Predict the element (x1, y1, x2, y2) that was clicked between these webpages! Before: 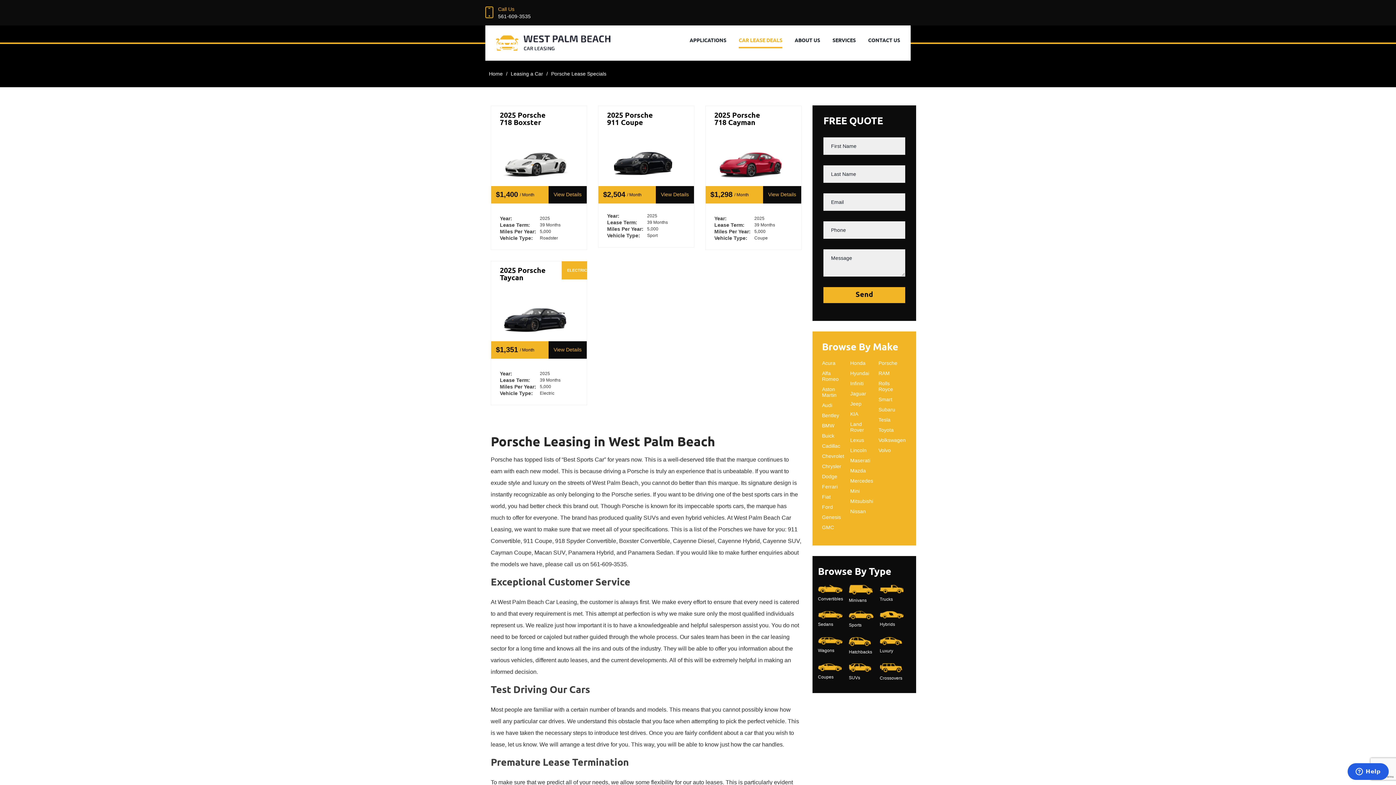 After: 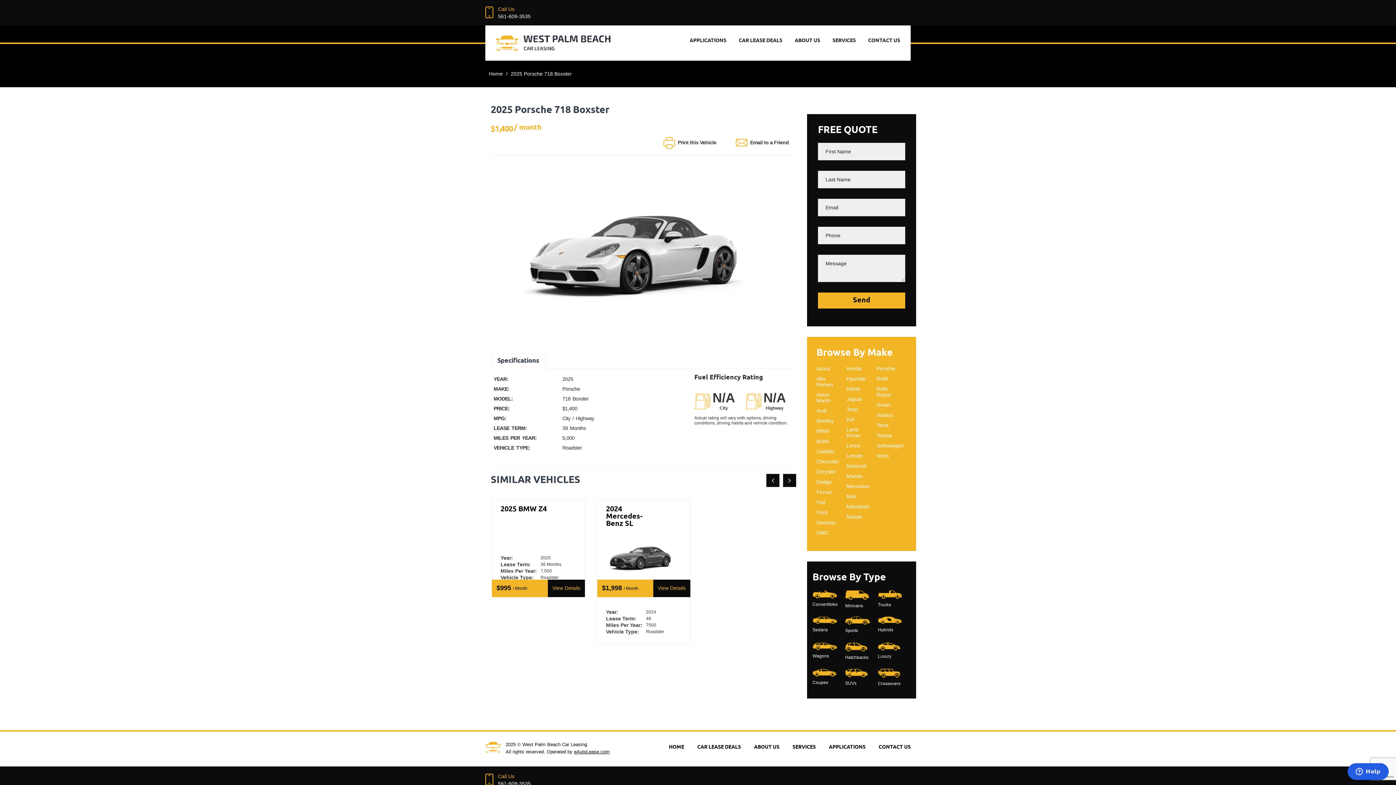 Action: bbox: (500, 109, 578, 242) label: 2025 Porsche 718 Boxster
Year:	2025
Lease Term:	39 Months
Miles Per Year:	5,000
Vehicle Type:	Roadster